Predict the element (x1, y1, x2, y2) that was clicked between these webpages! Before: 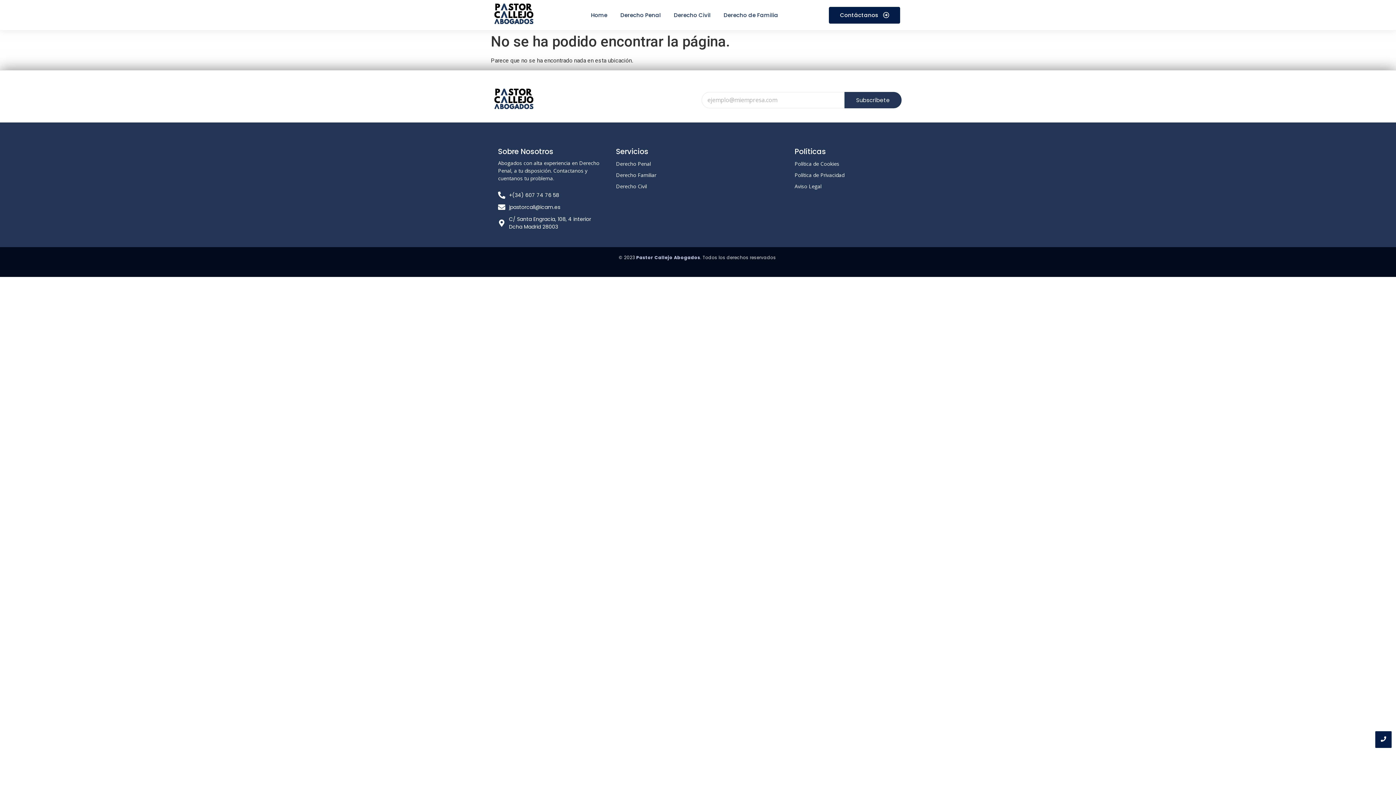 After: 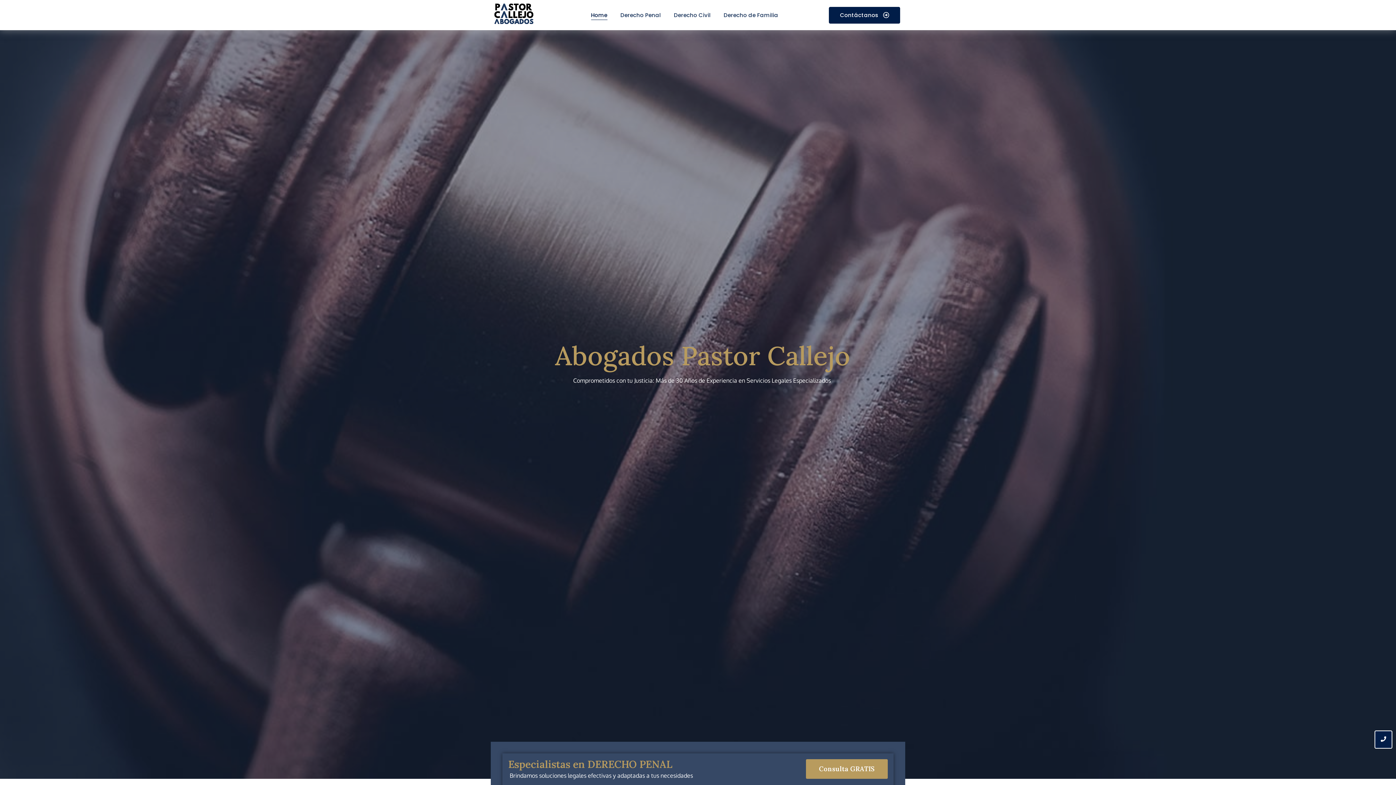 Action: label: Home bbox: (591, 6, 607, 23)